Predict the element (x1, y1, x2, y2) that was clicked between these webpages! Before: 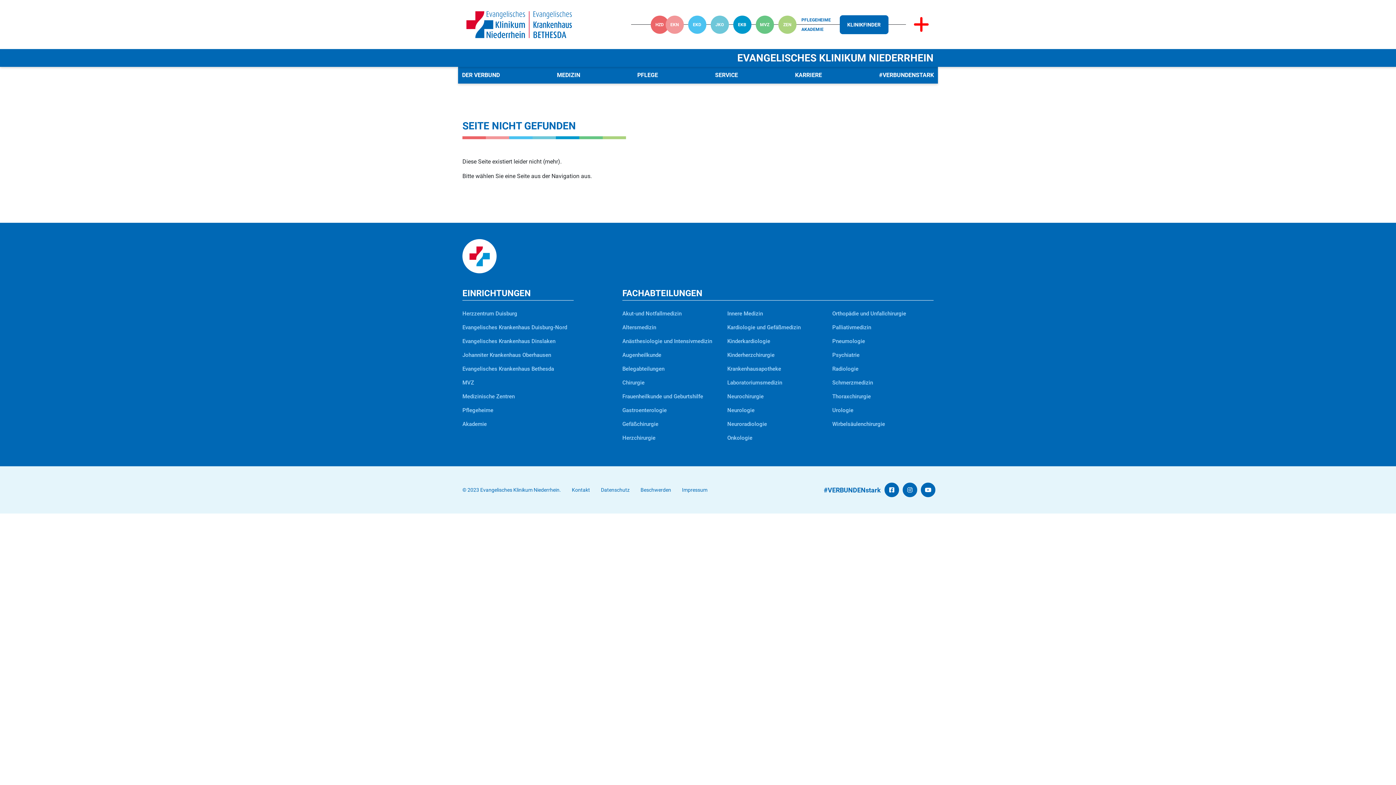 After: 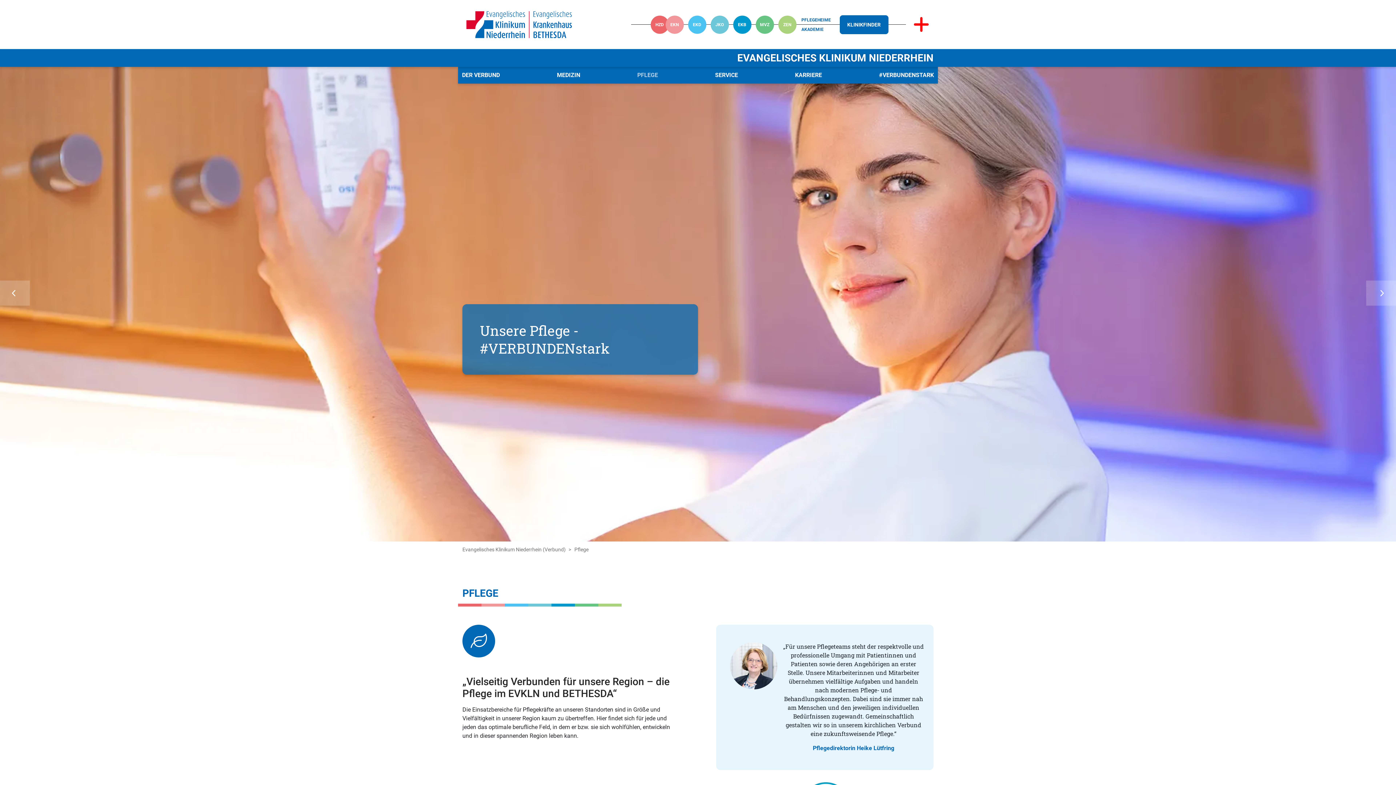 Action: label: PFLEGE bbox: (633, 66, 662, 83)